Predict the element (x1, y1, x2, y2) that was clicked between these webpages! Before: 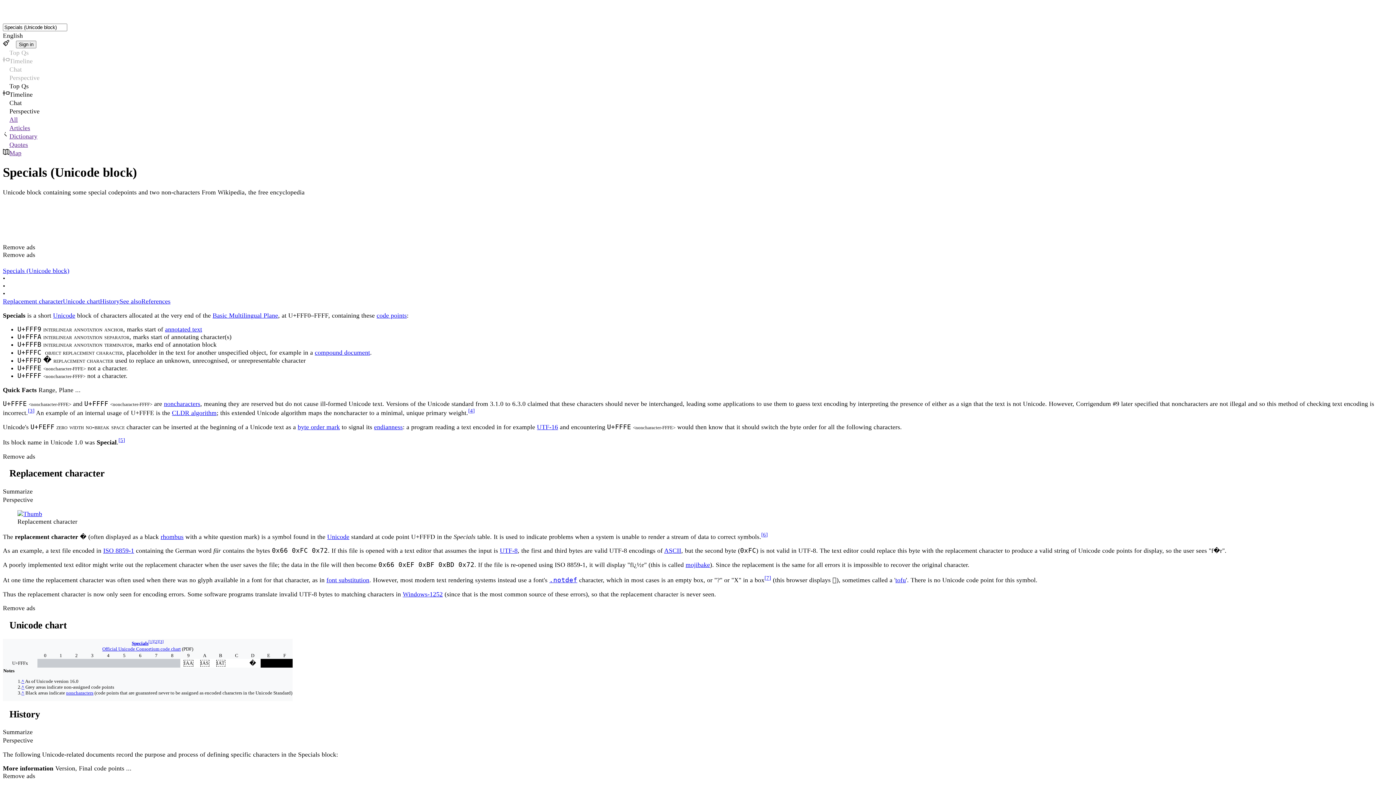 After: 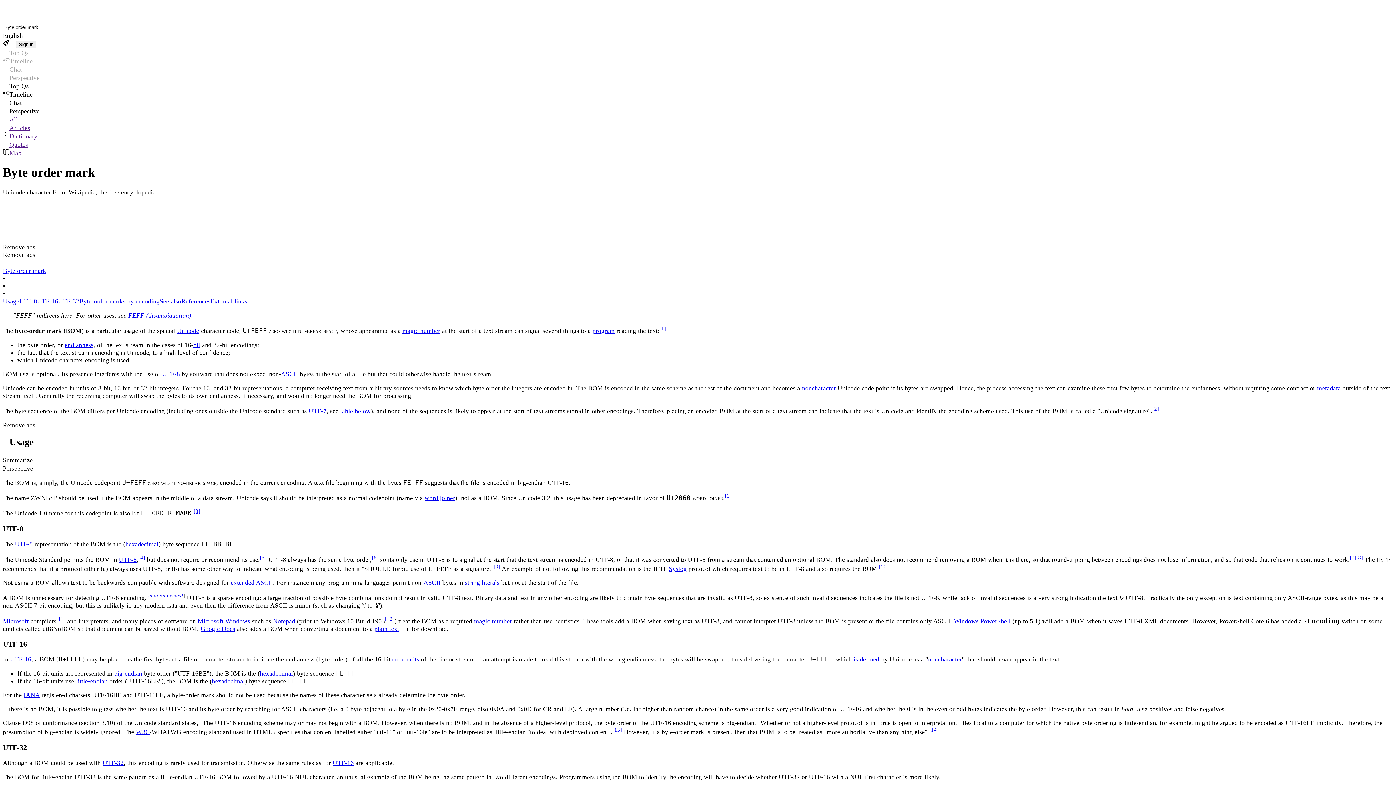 Action: label: byte order mark bbox: (297, 423, 340, 430)